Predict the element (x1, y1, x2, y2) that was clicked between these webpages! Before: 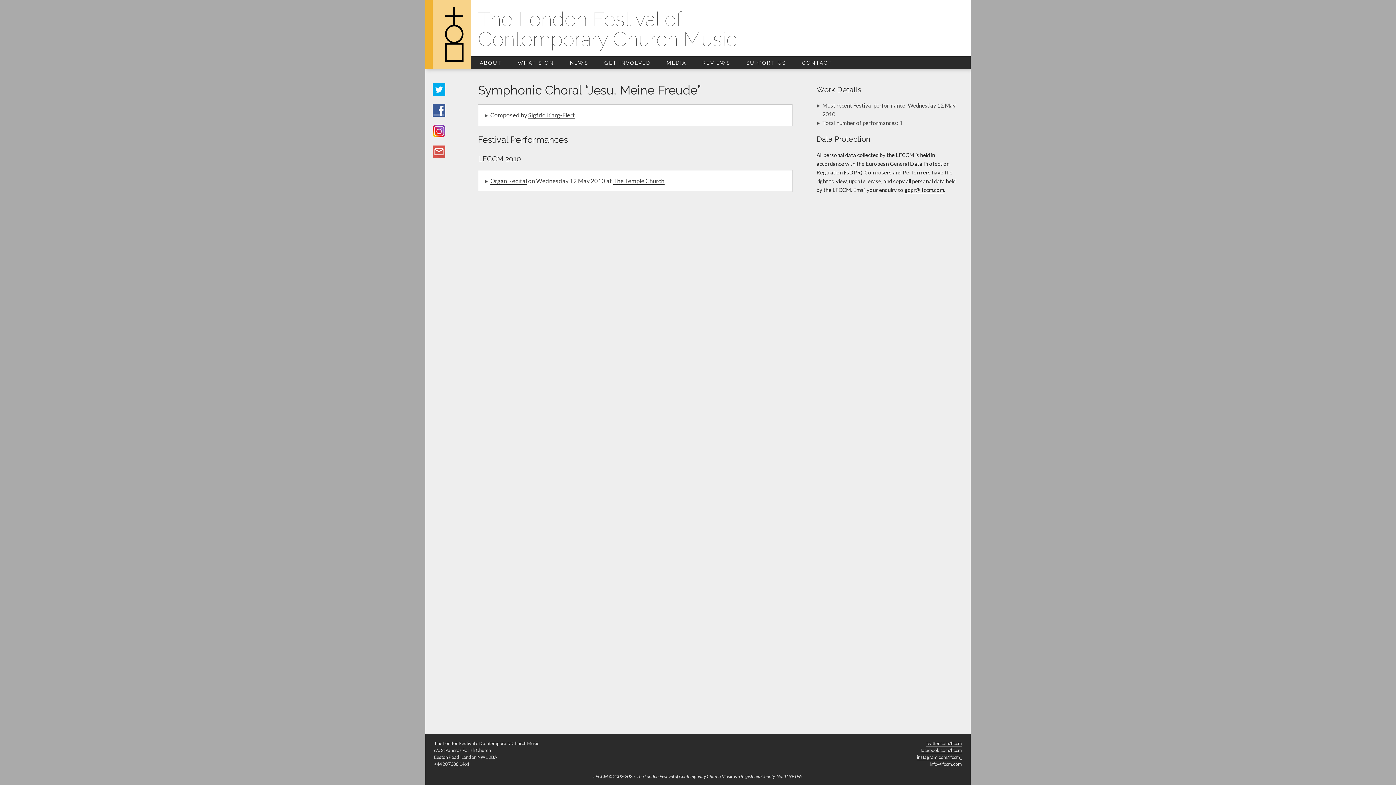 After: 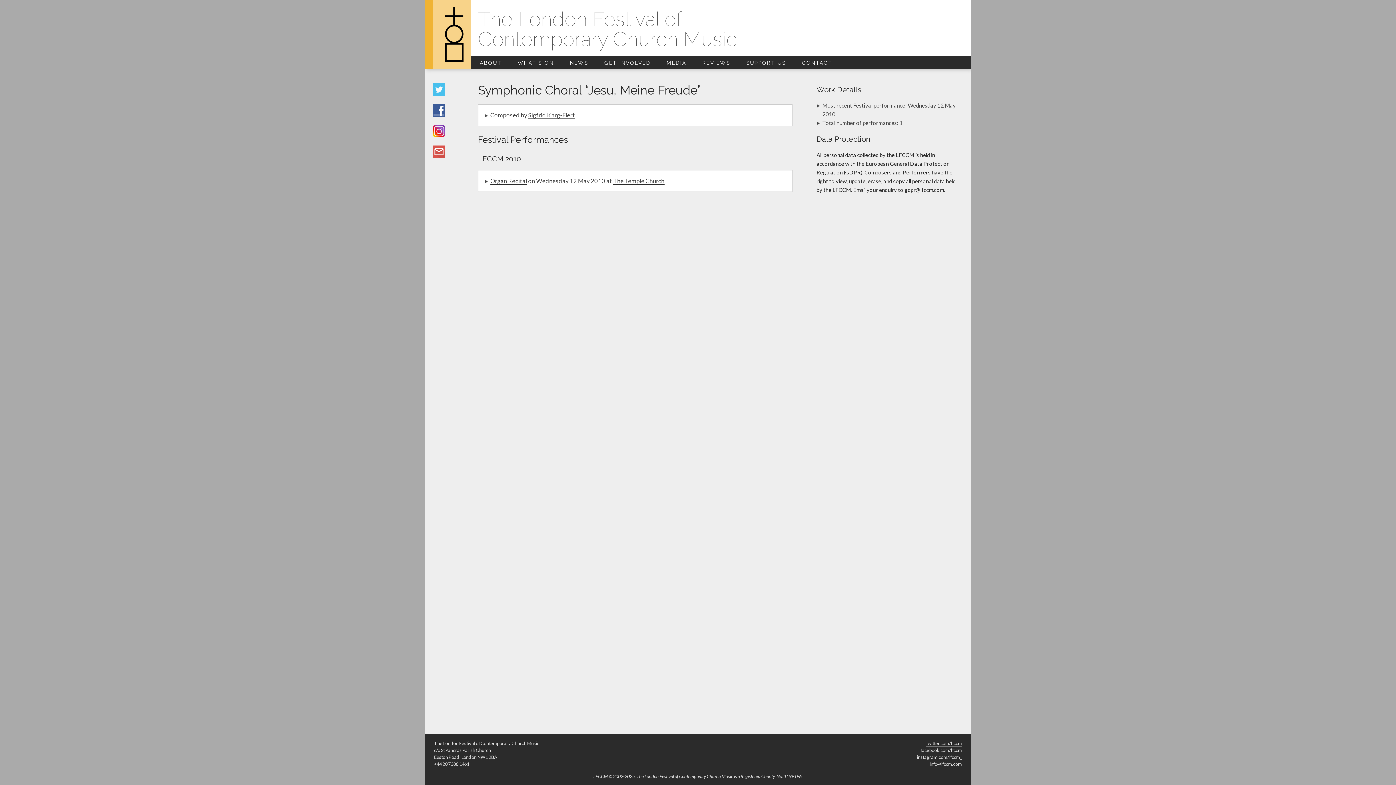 Action: bbox: (432, 90, 445, 96)